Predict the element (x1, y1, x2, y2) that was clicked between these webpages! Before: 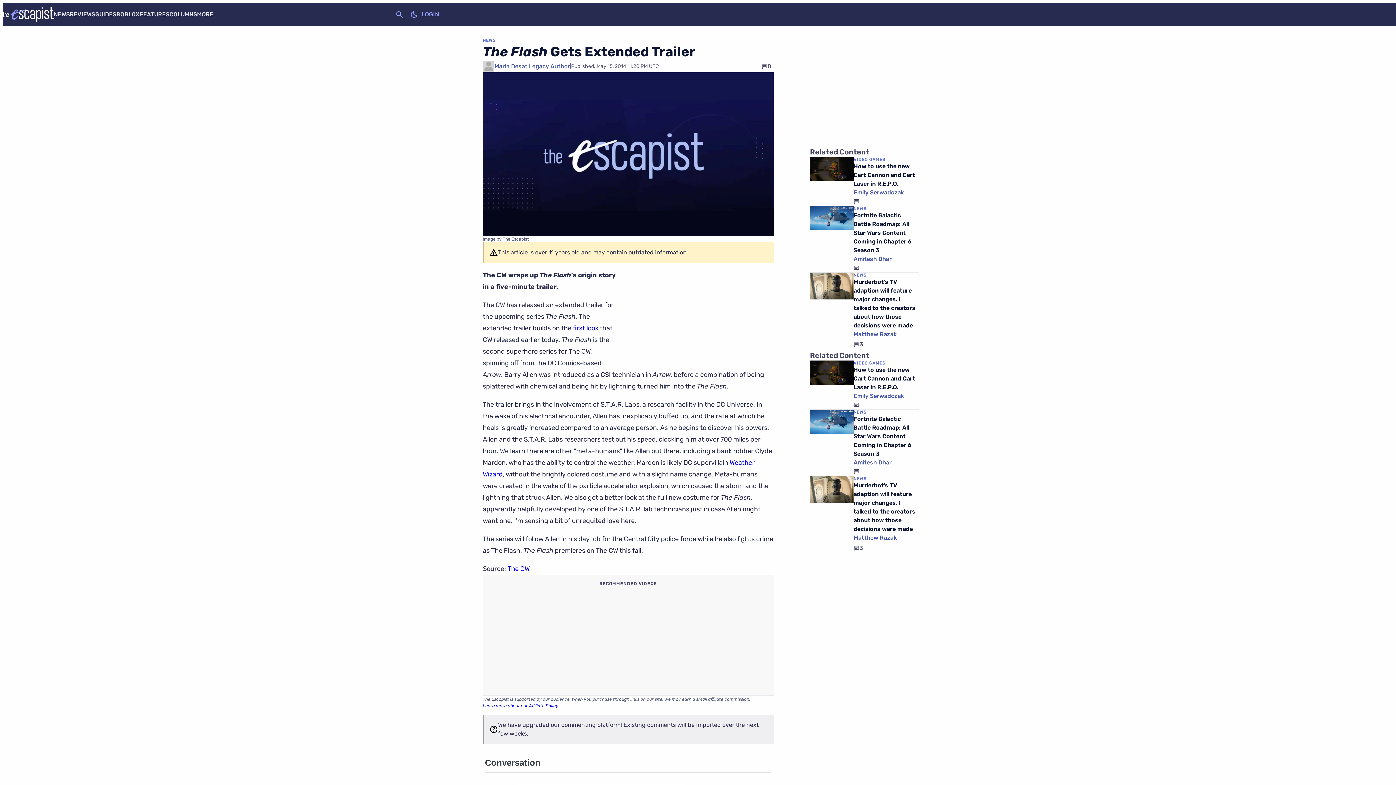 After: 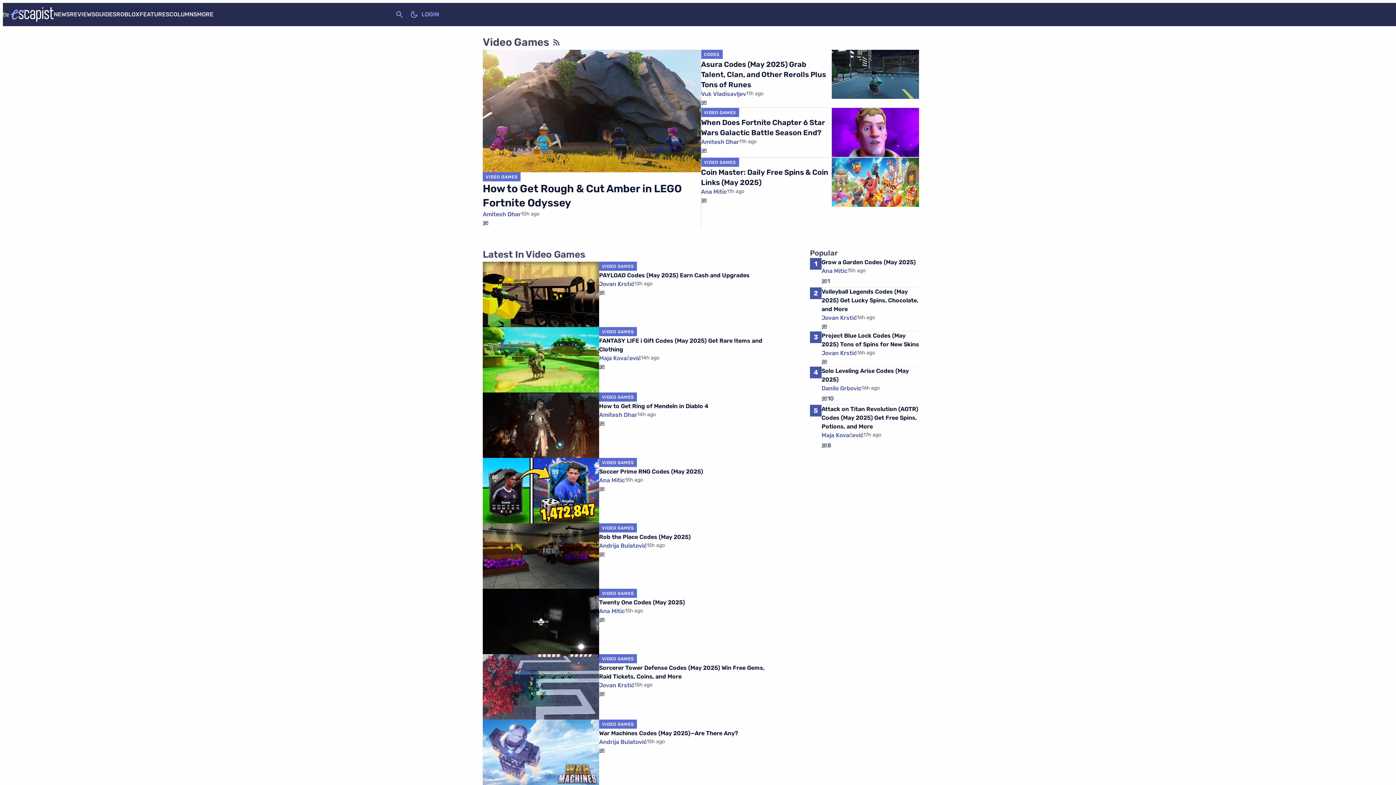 Action: bbox: (853, 360, 885, 366) label: VIDEO GAMES